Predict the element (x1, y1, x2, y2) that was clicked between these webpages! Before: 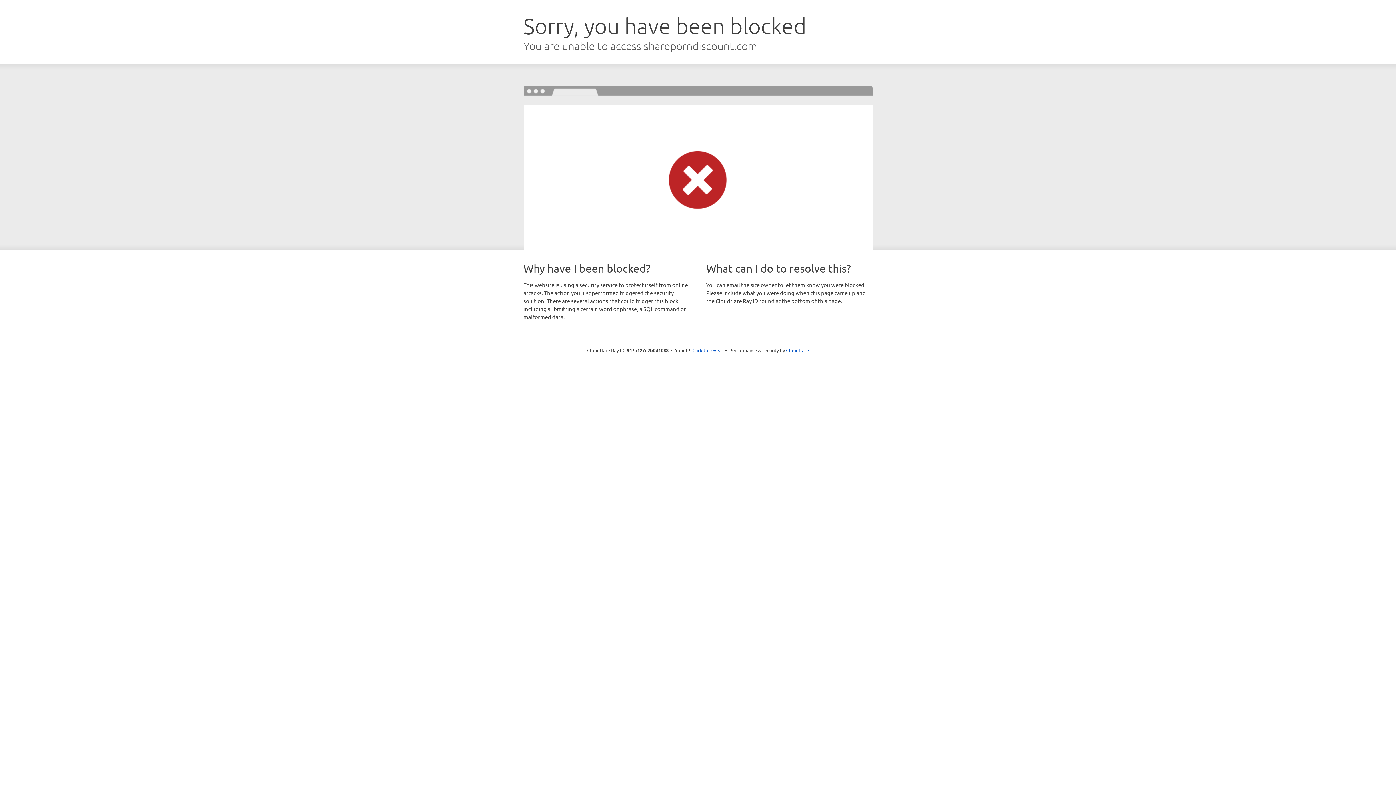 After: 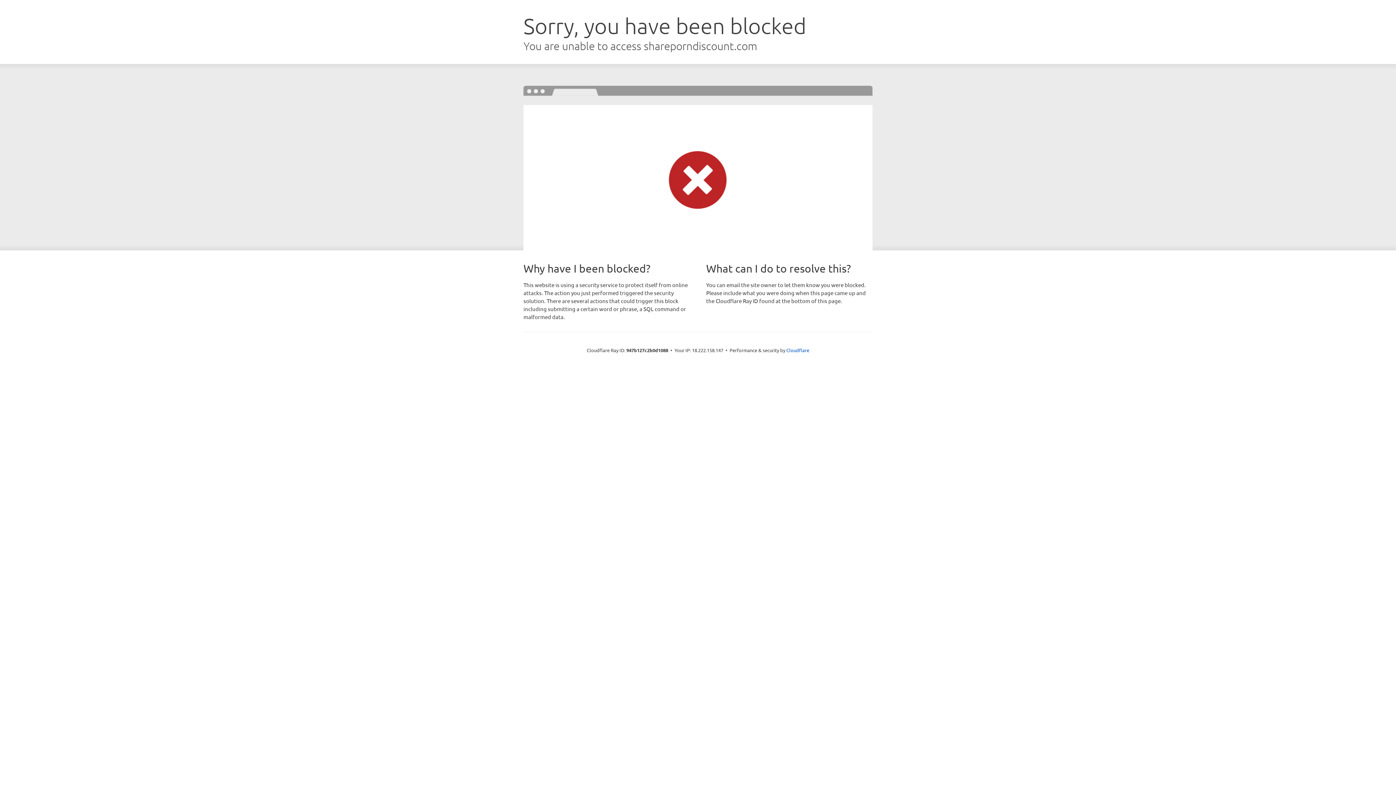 Action: bbox: (692, 346, 723, 353) label: Click to reveal